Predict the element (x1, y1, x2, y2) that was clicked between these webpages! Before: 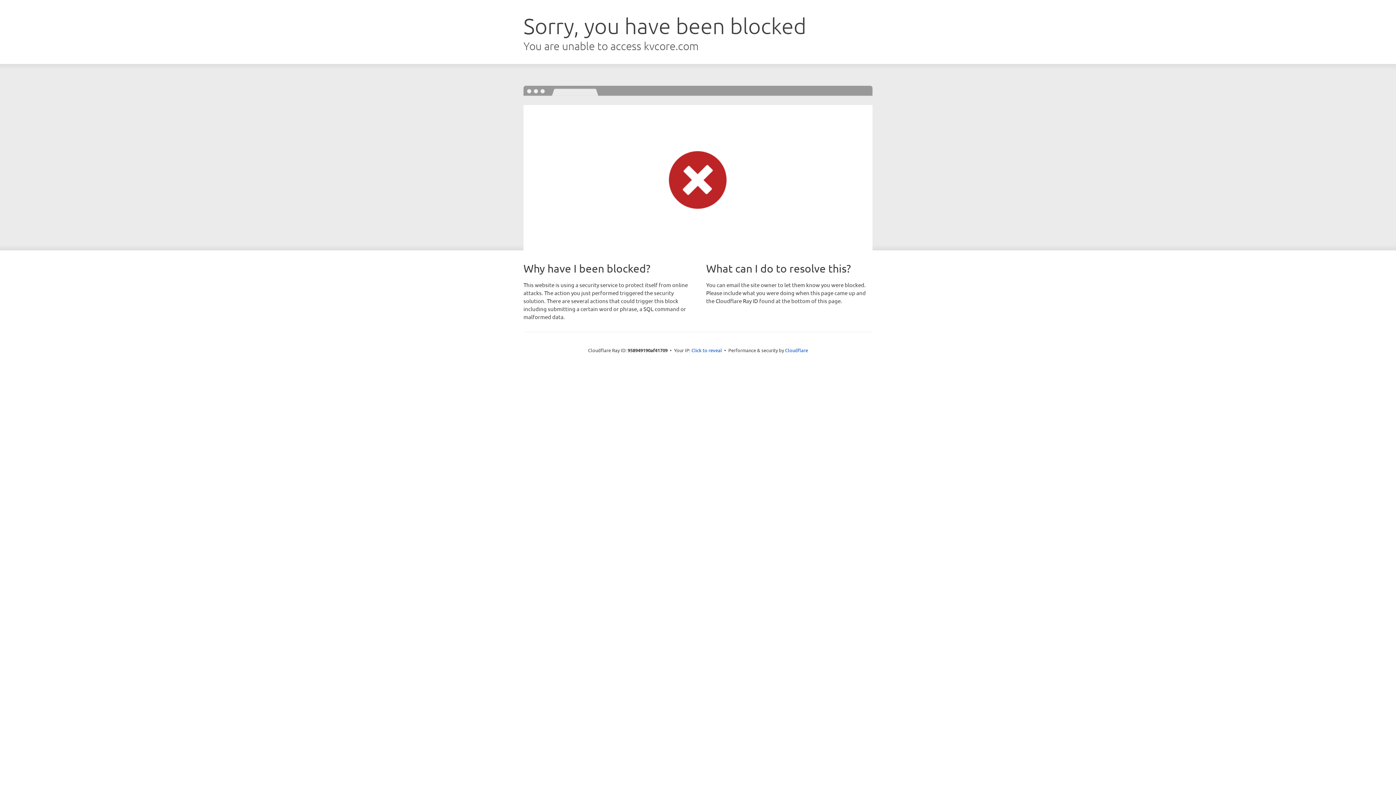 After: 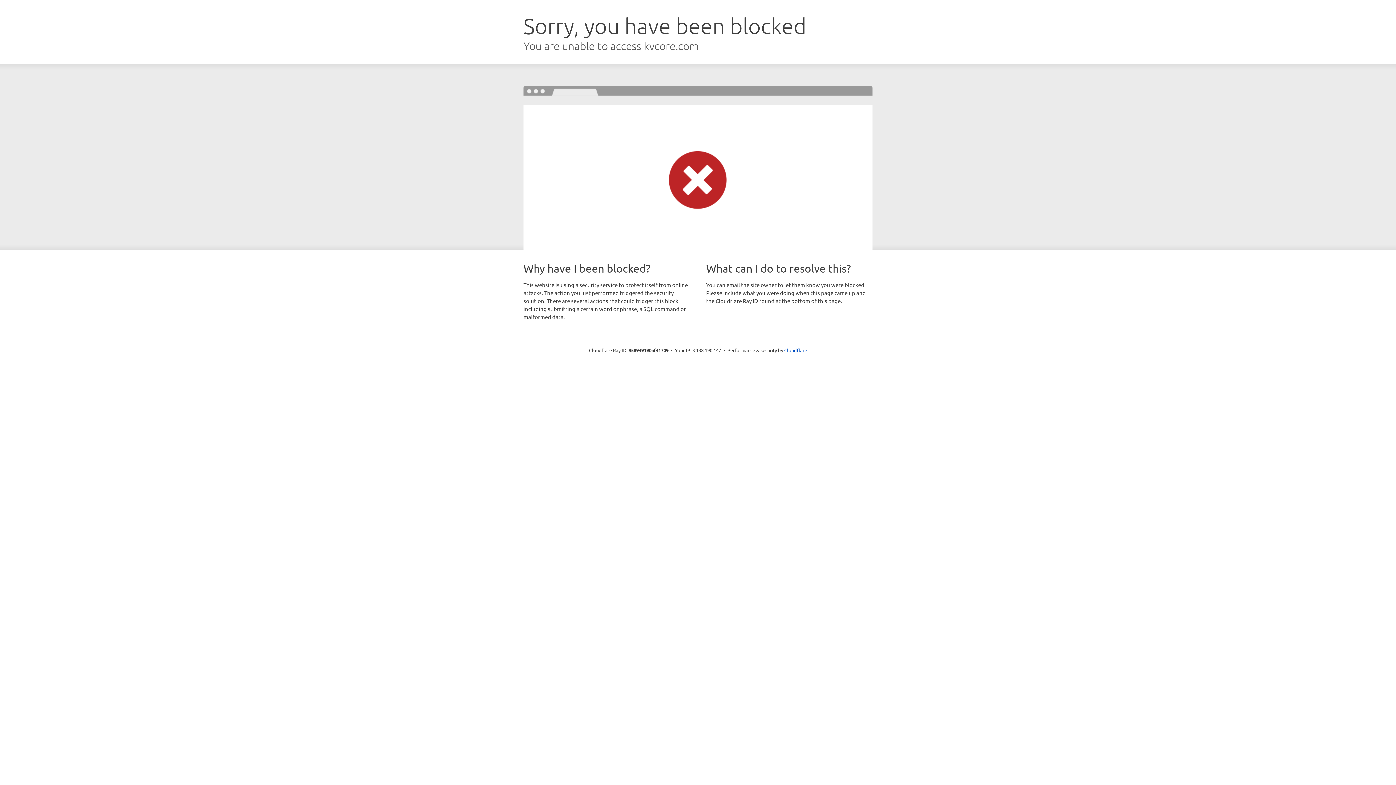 Action: bbox: (691, 346, 722, 353) label: Click to reveal